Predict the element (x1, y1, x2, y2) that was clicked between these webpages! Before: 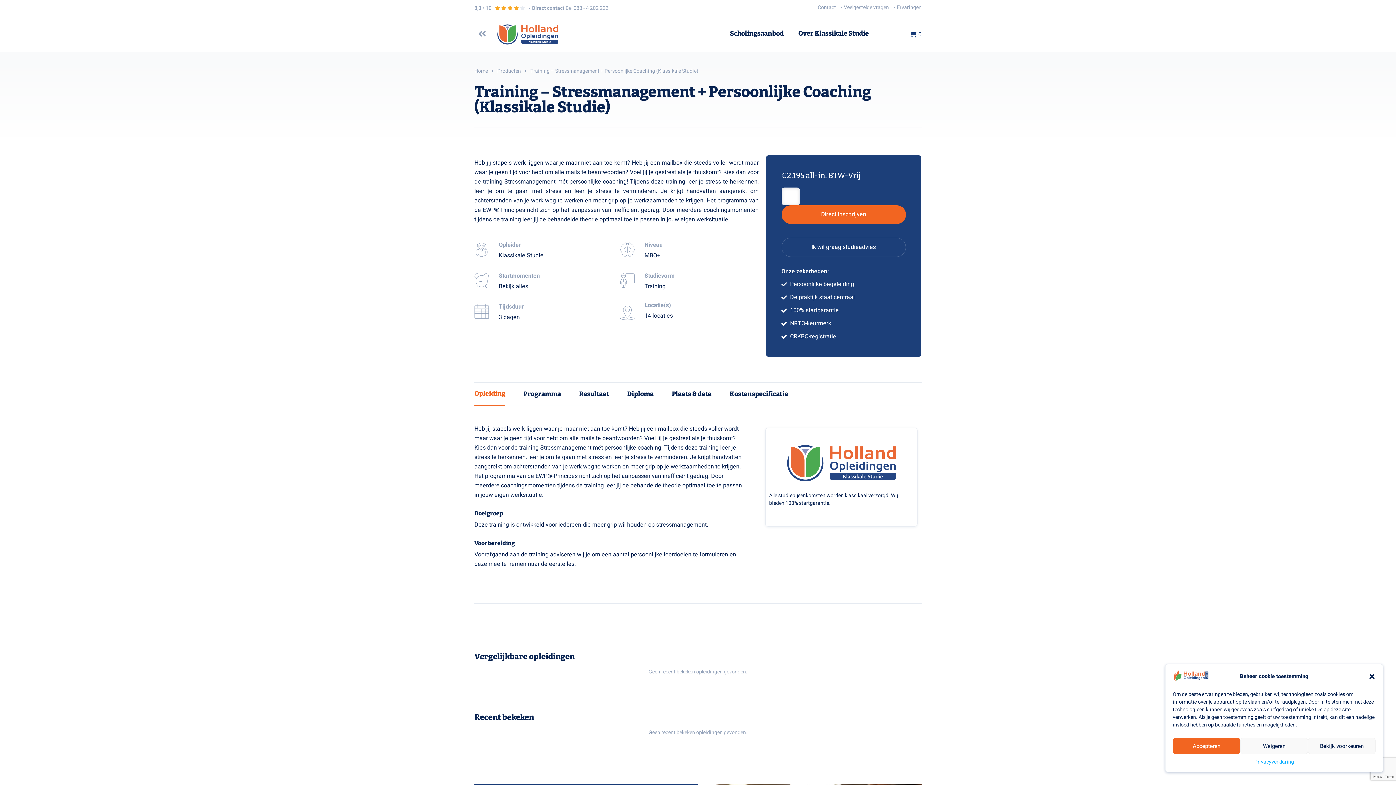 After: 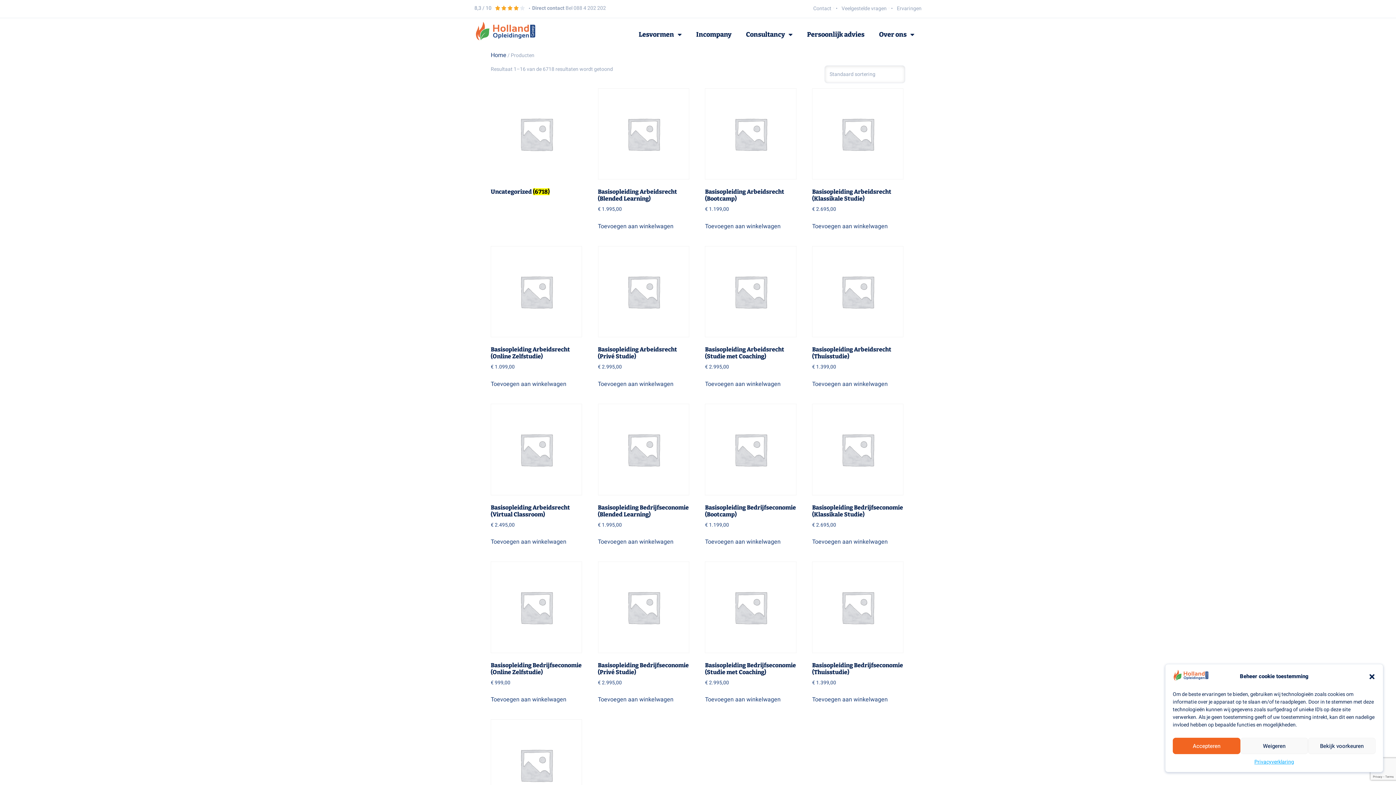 Action: label: Producten bbox: (497, 66, 521, 76)